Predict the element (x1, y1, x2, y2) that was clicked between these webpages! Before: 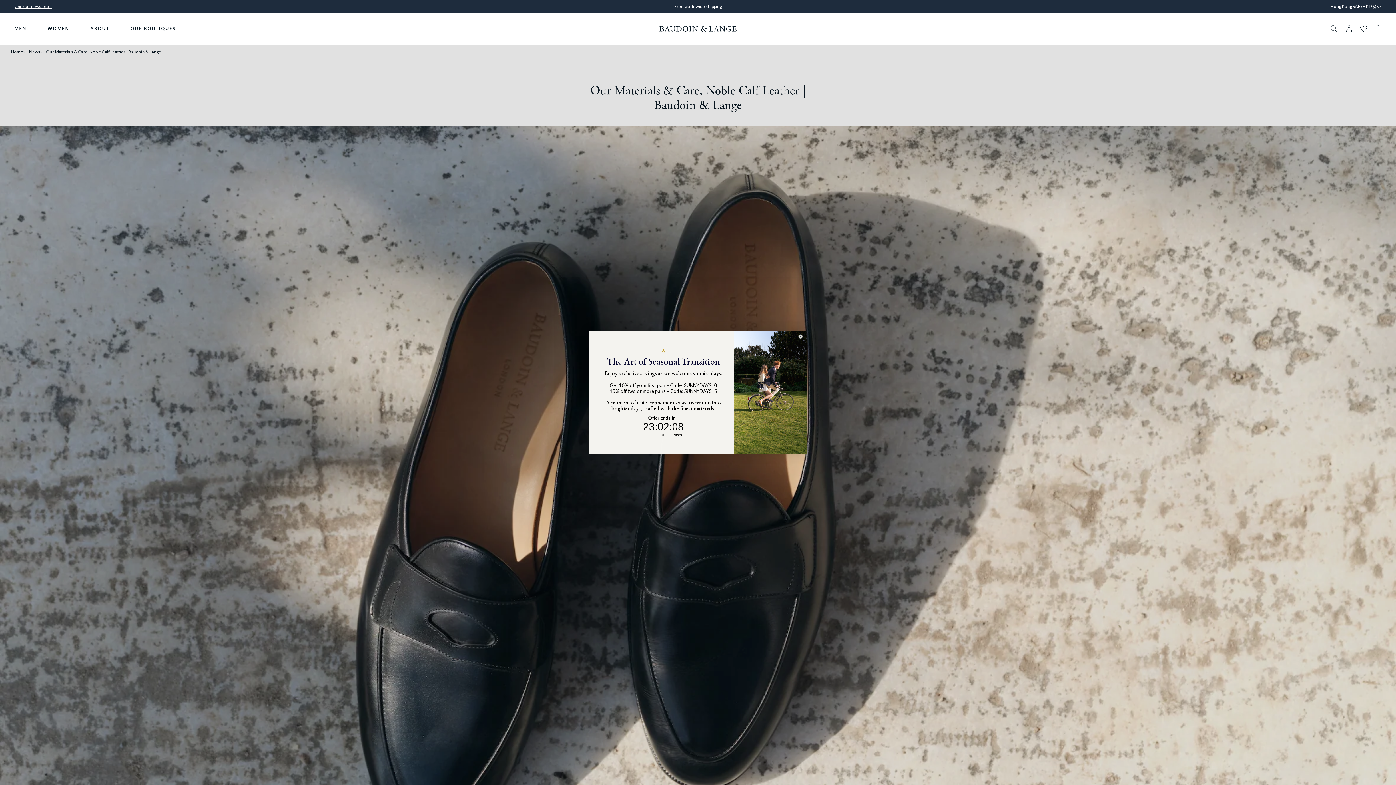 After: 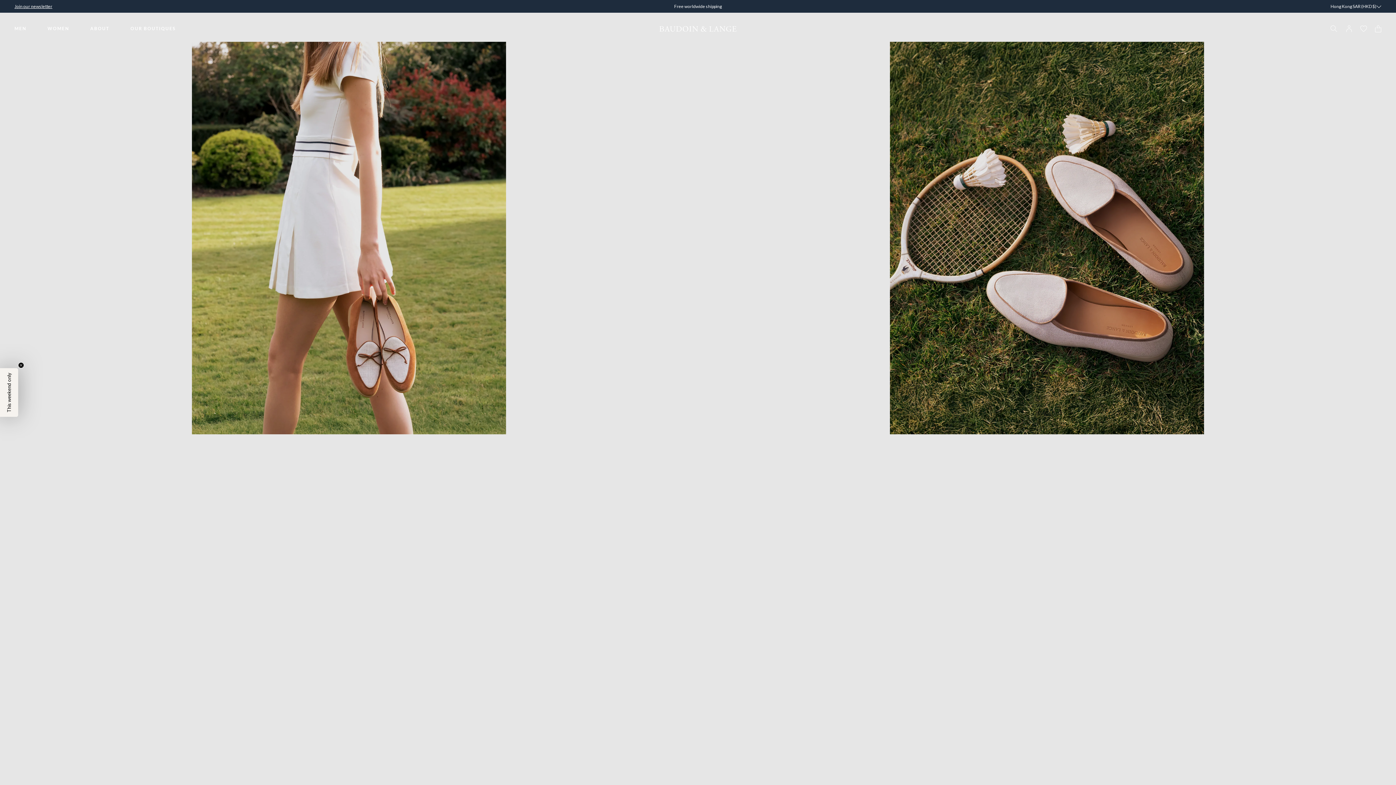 Action: label: MEN bbox: (14, 12, 26, 44)